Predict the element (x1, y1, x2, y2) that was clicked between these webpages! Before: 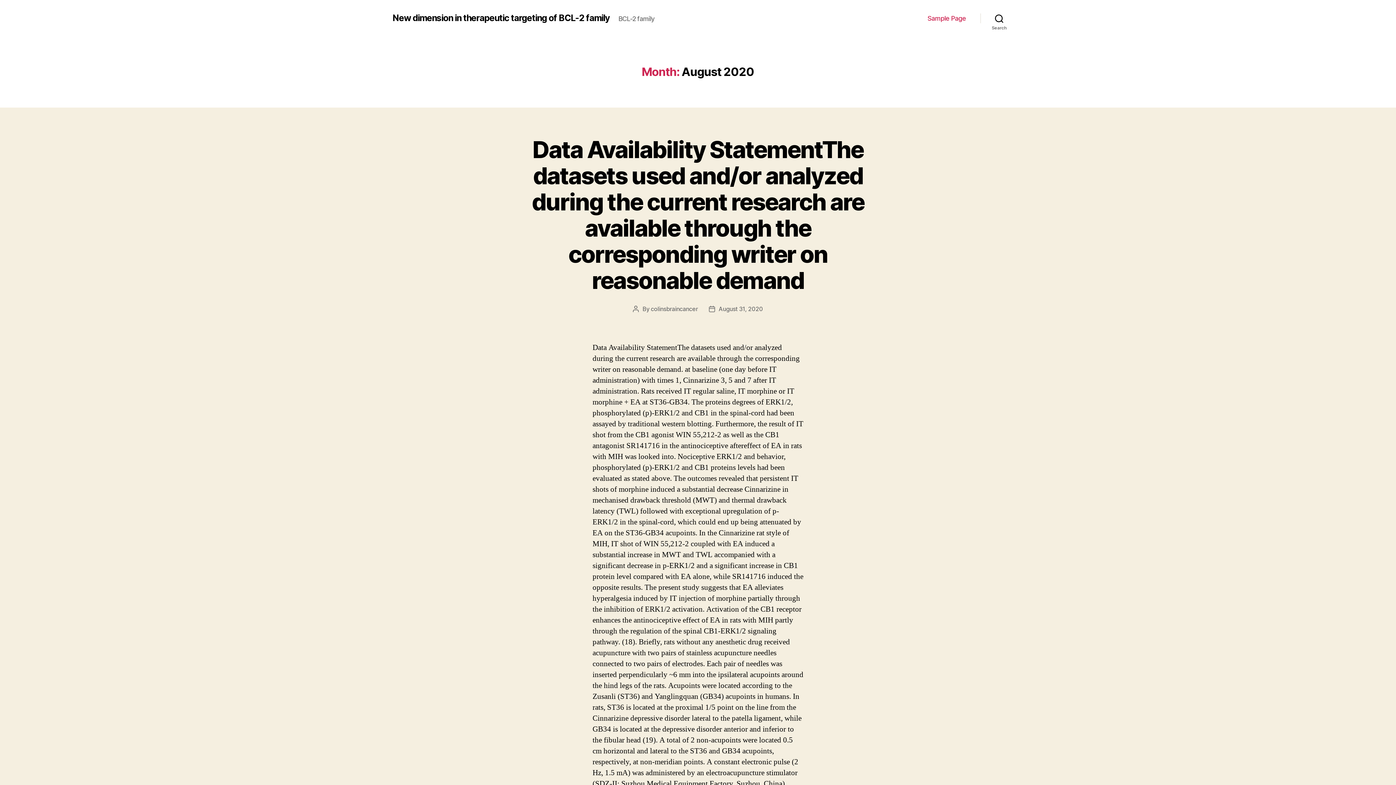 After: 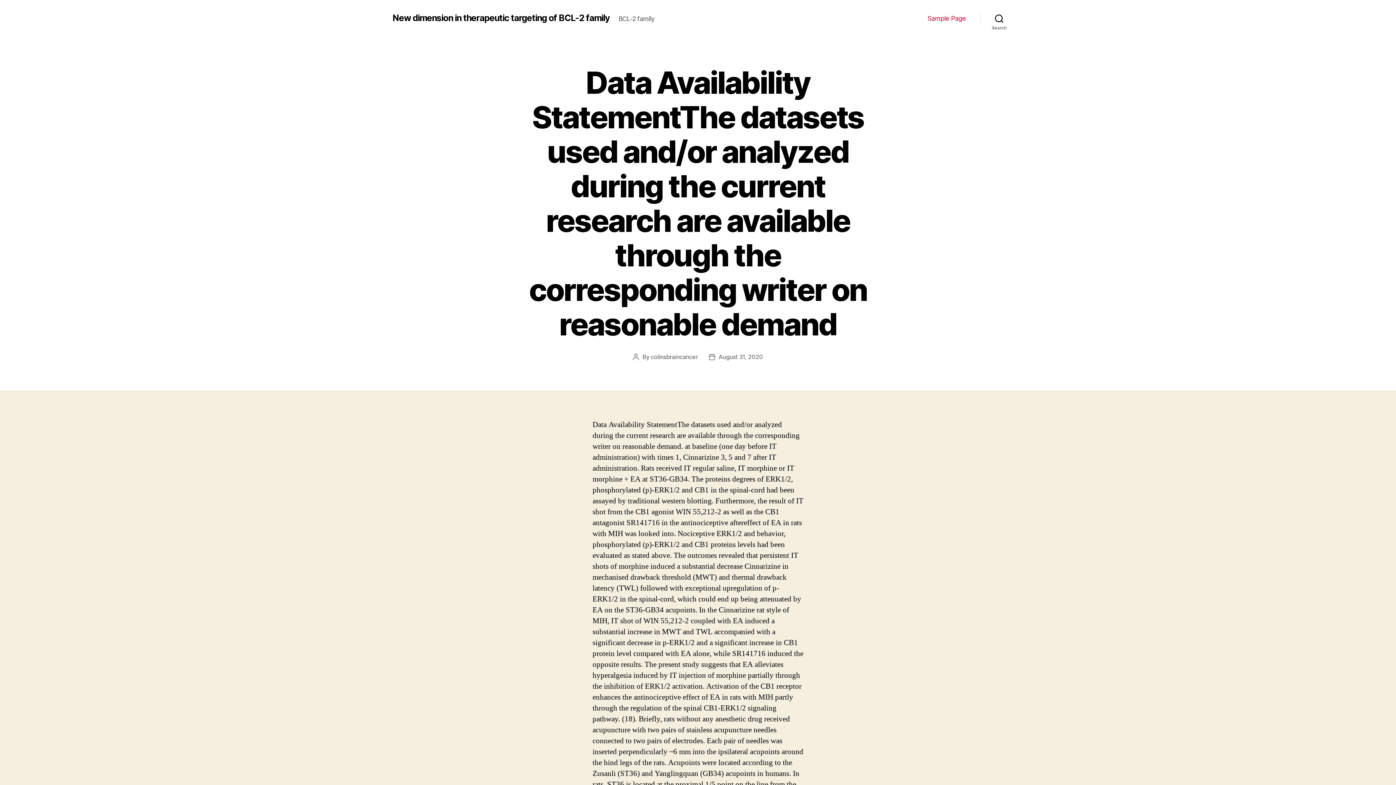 Action: bbox: (718, 305, 763, 312) label: August 31, 2020